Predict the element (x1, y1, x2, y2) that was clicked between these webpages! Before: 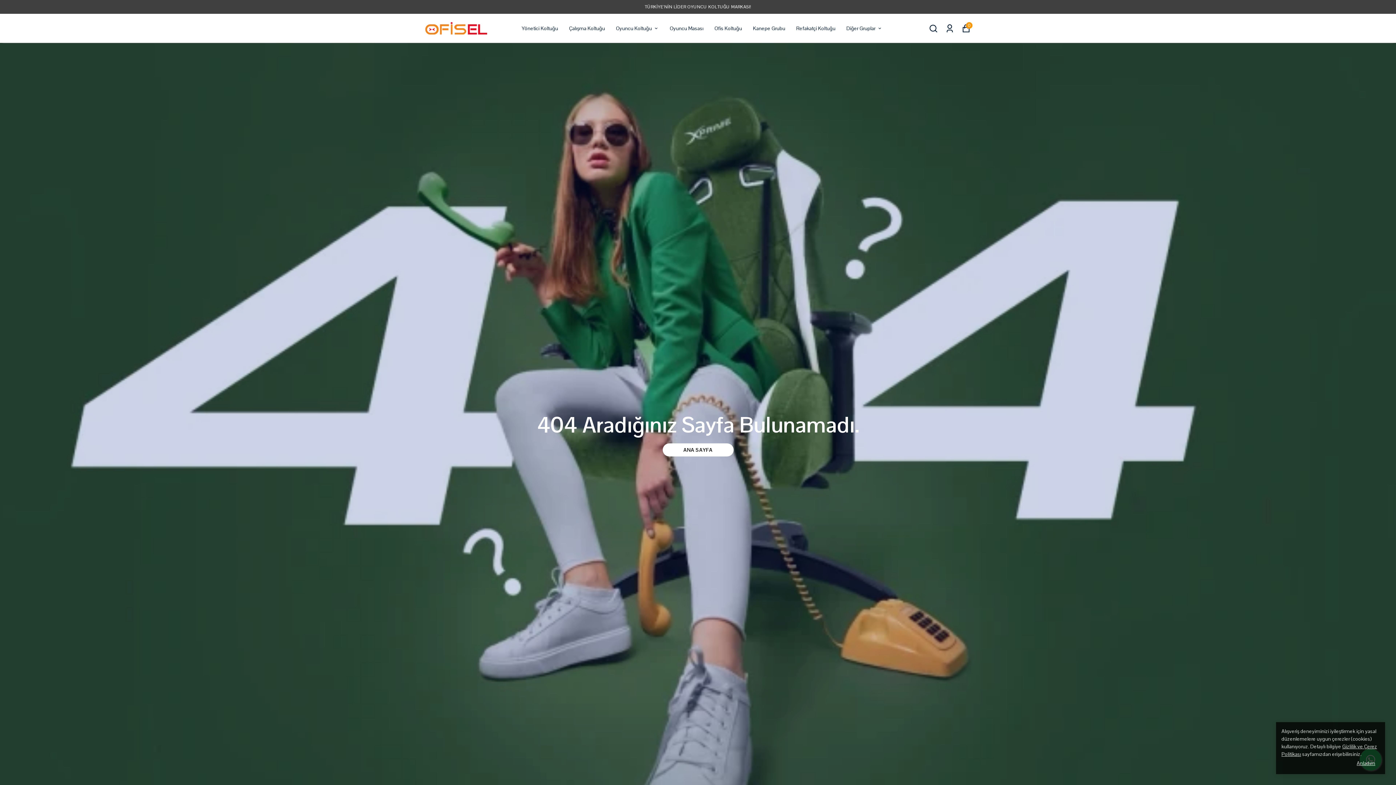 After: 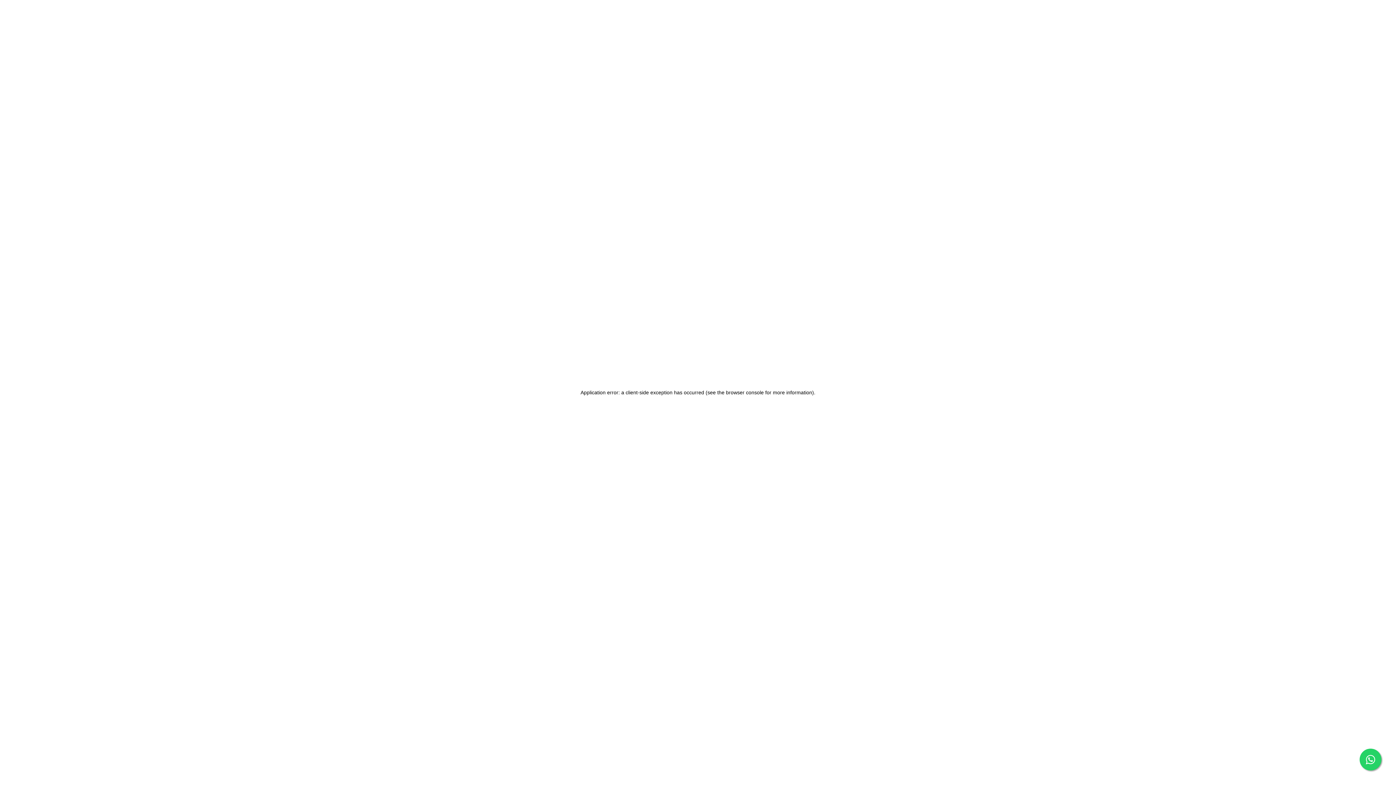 Action: label: Diğer Gruplar bbox: (846, 23, 882, 32)